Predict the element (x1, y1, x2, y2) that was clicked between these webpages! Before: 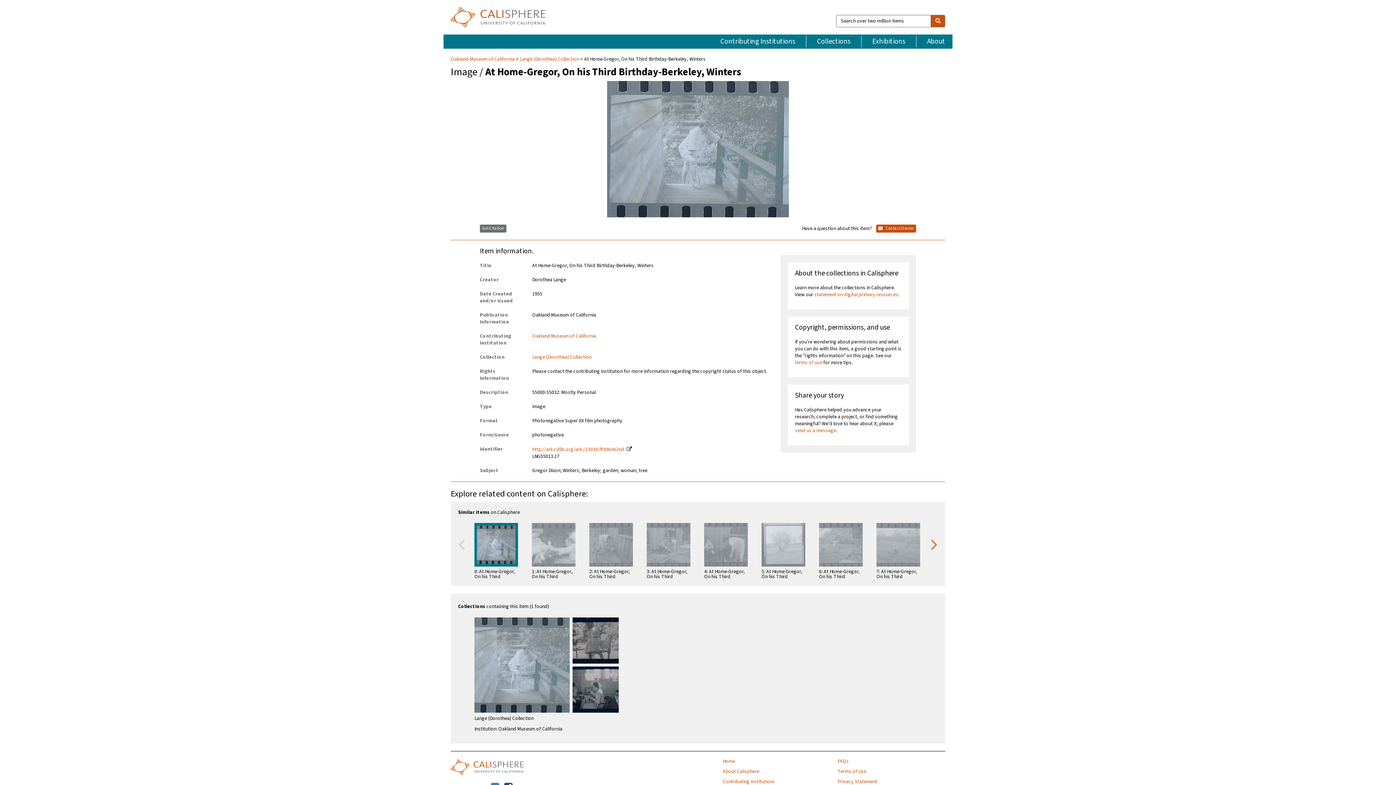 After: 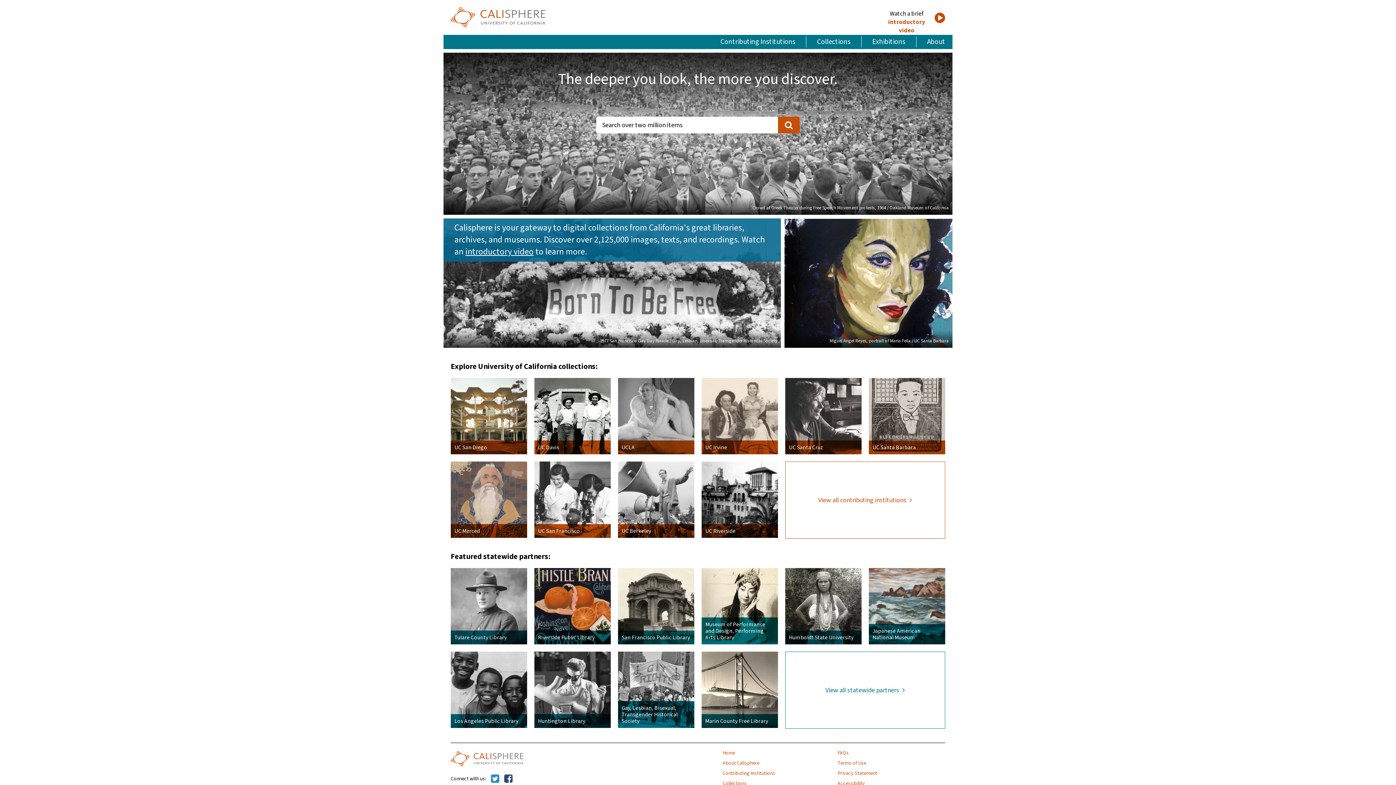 Action: bbox: (450, 7, 545, 27)